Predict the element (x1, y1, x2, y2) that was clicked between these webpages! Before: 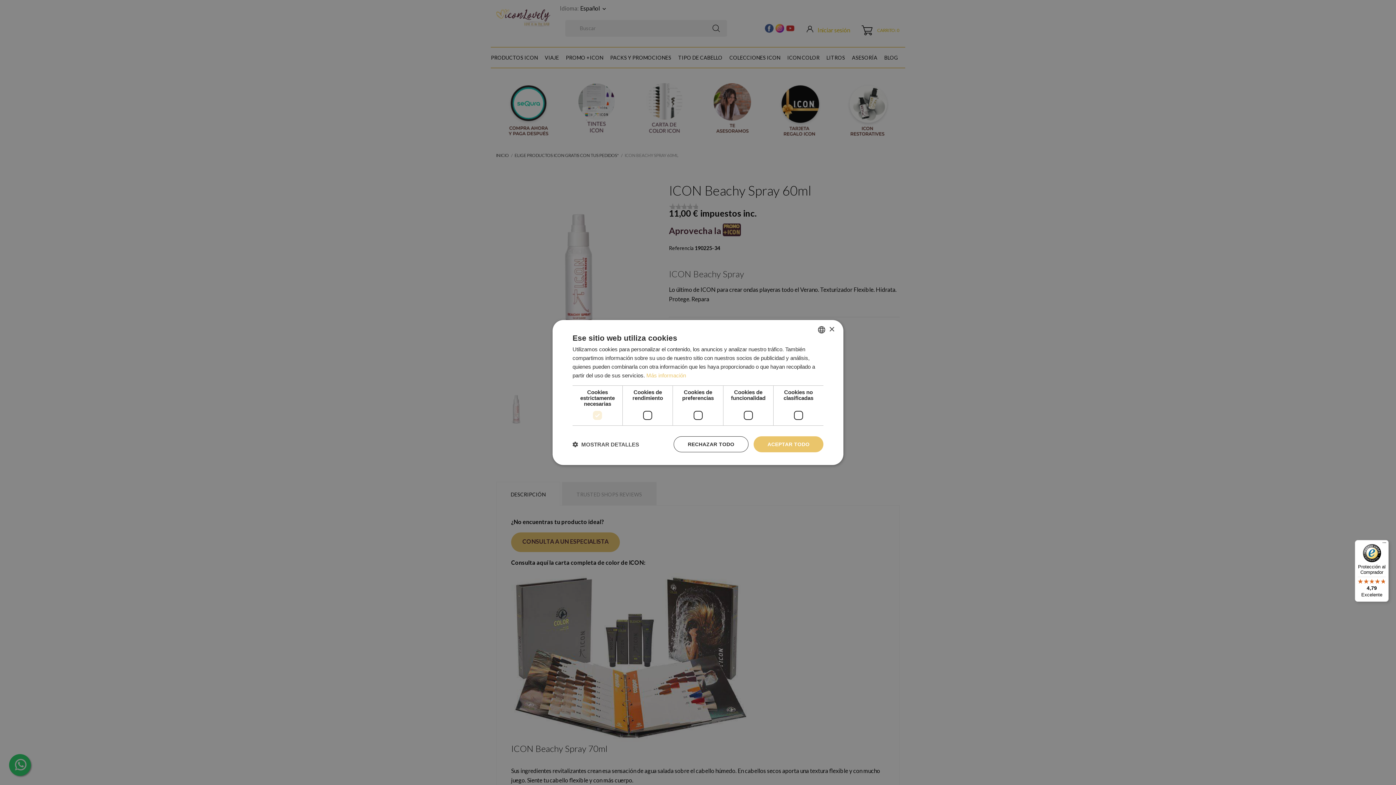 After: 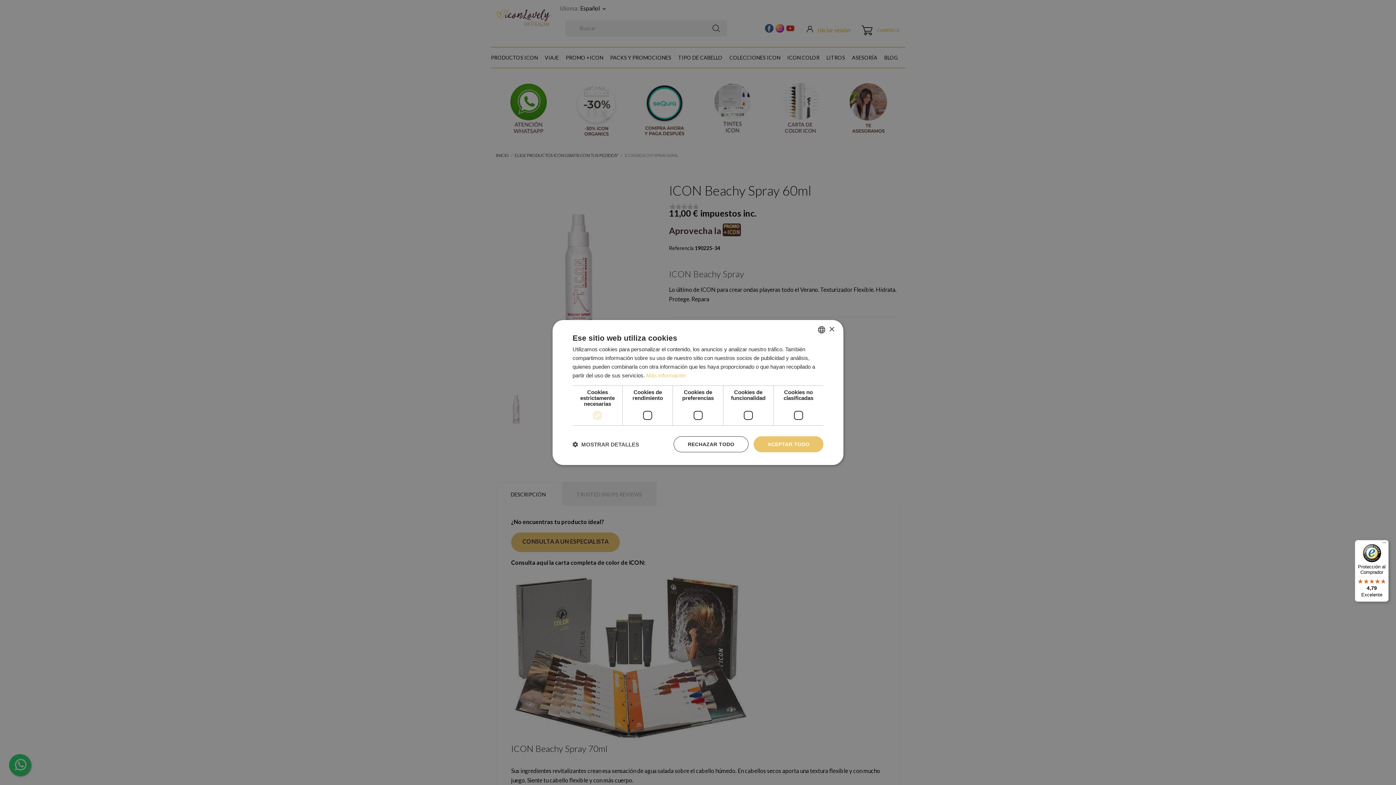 Action: label: Protección al Comprador

4,79

Excelente bbox: (1355, 540, 1389, 602)